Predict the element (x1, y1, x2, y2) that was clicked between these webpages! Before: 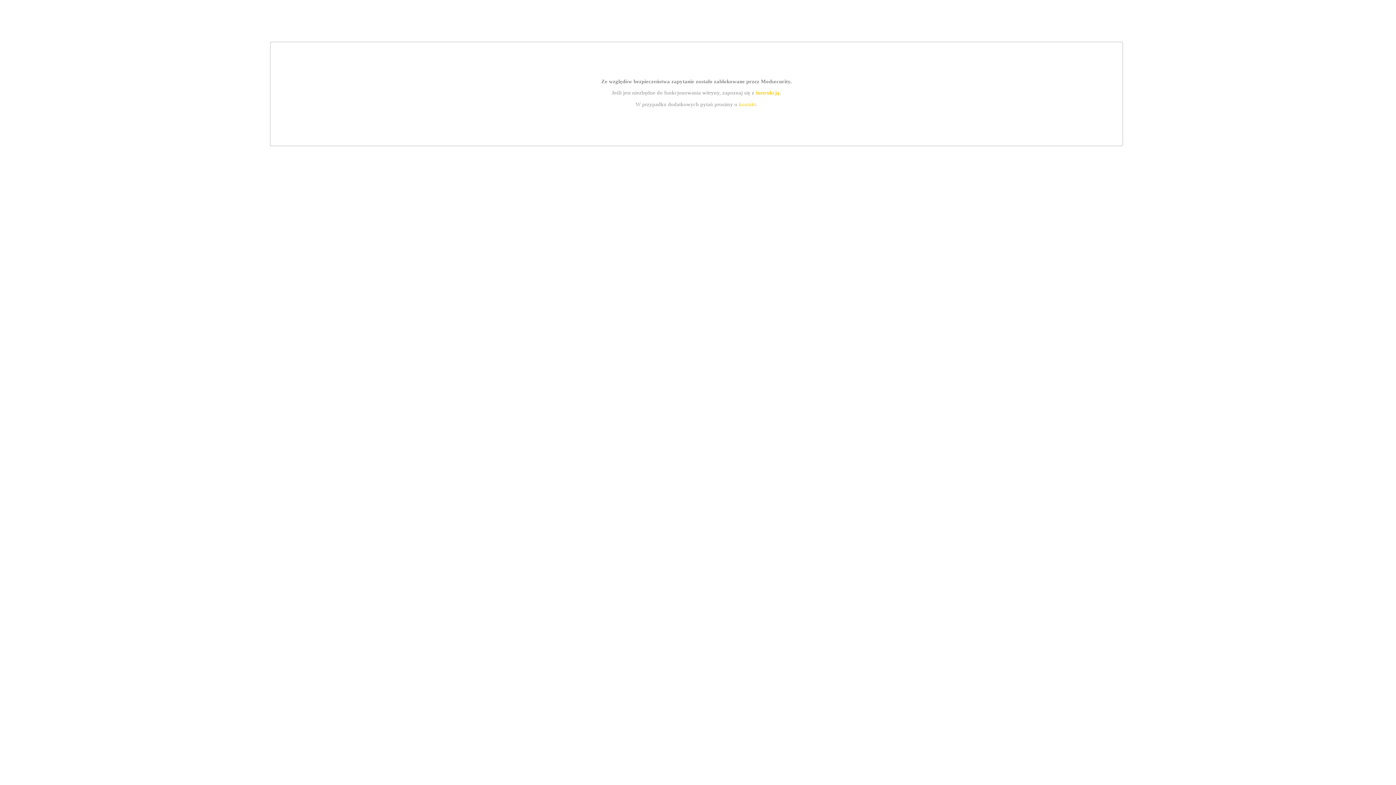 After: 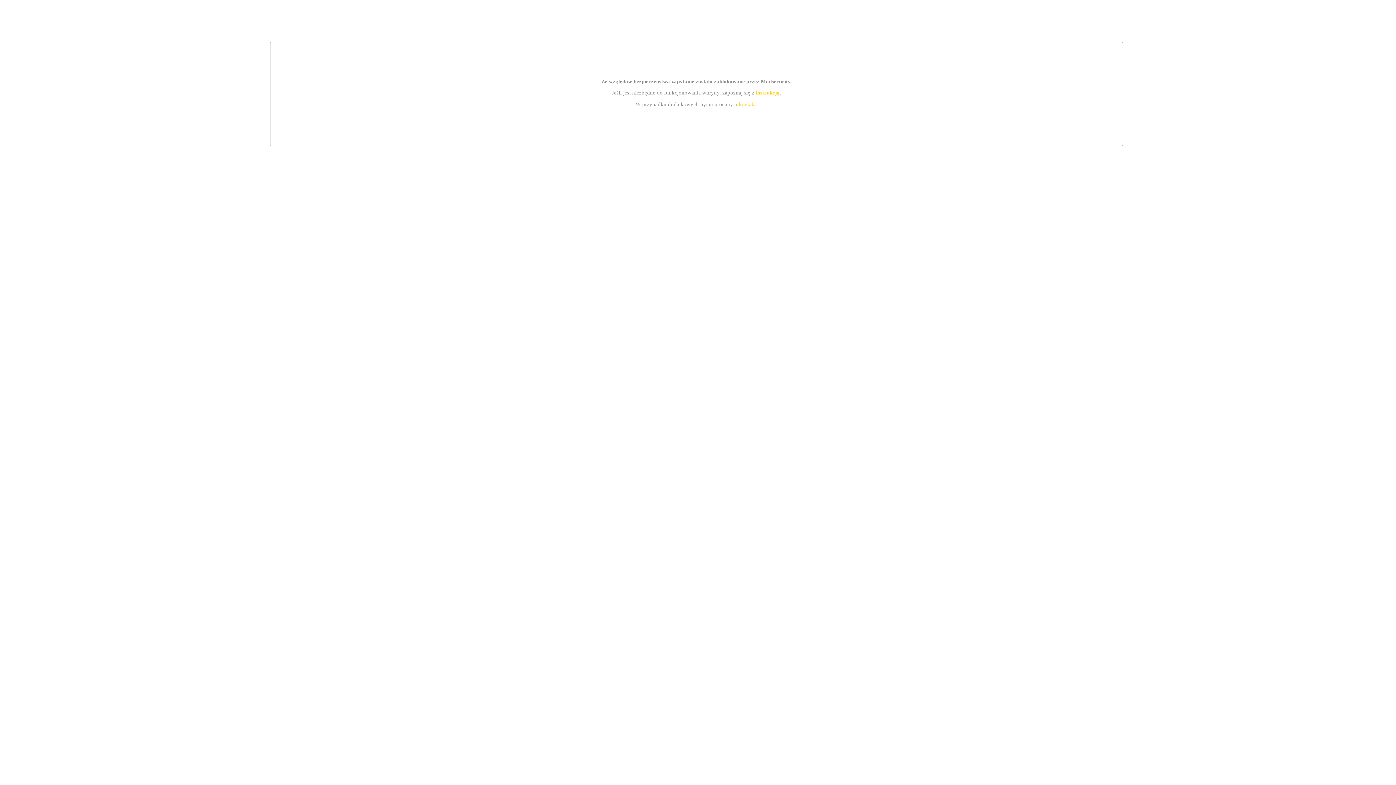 Action: bbox: (755, 89, 779, 95) label: instrukcją